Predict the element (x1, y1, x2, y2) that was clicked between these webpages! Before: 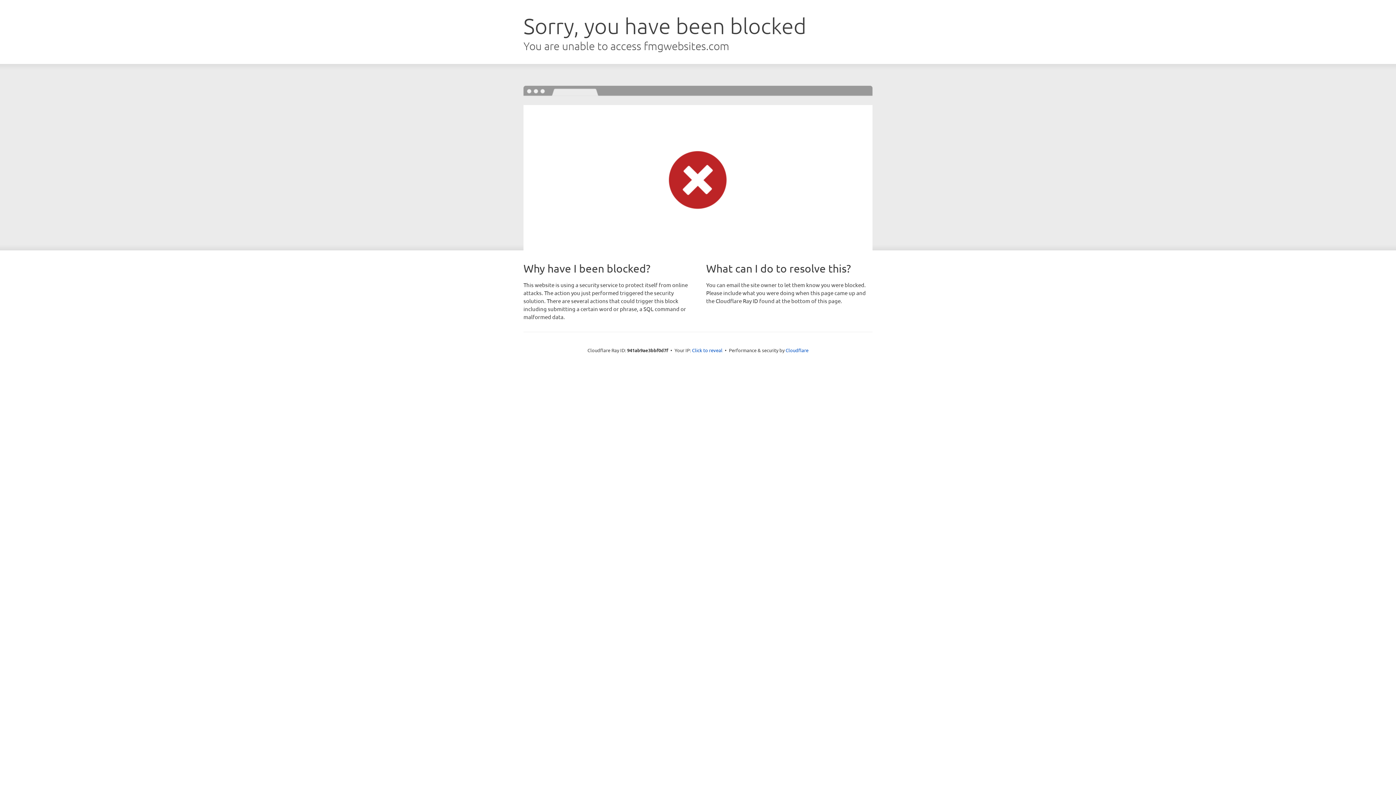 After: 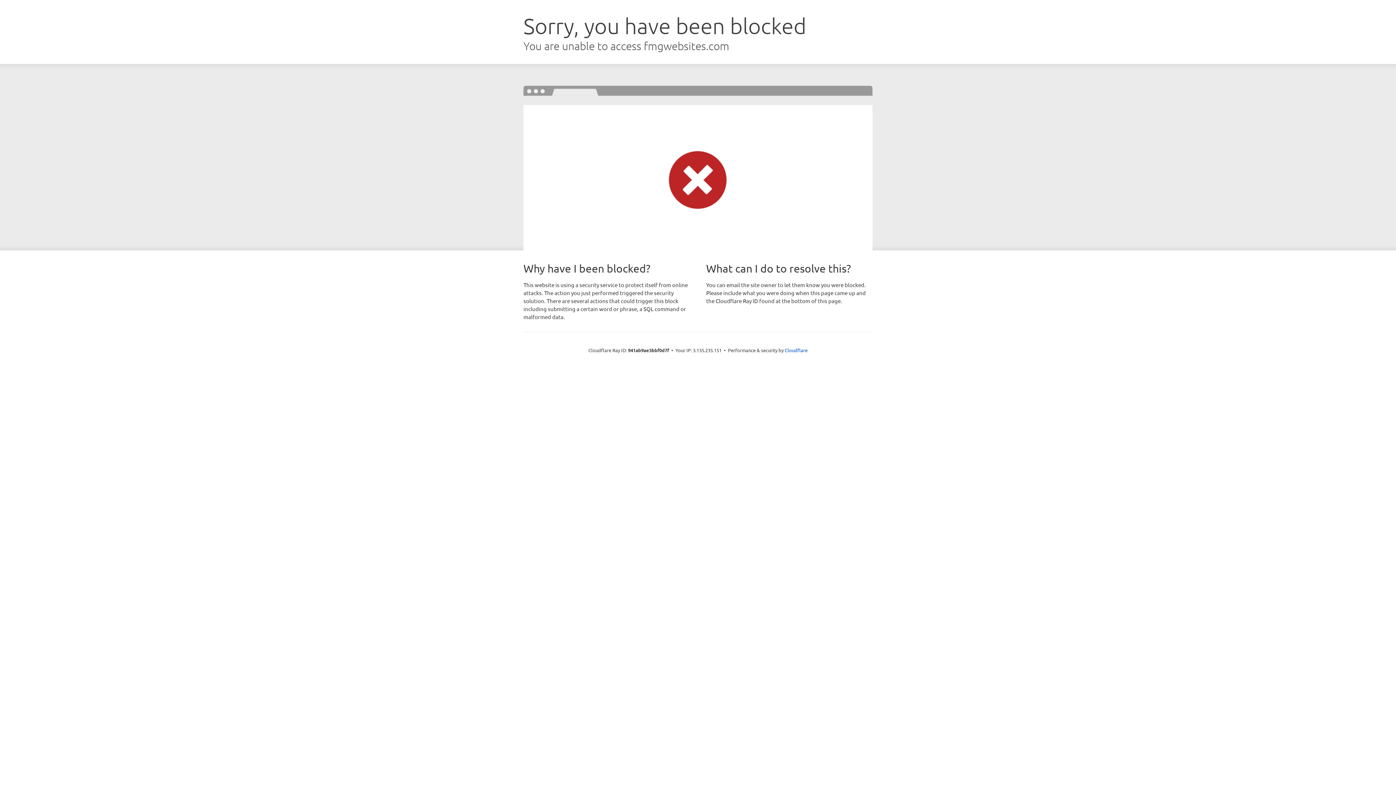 Action: bbox: (692, 346, 722, 353) label: Click to reveal